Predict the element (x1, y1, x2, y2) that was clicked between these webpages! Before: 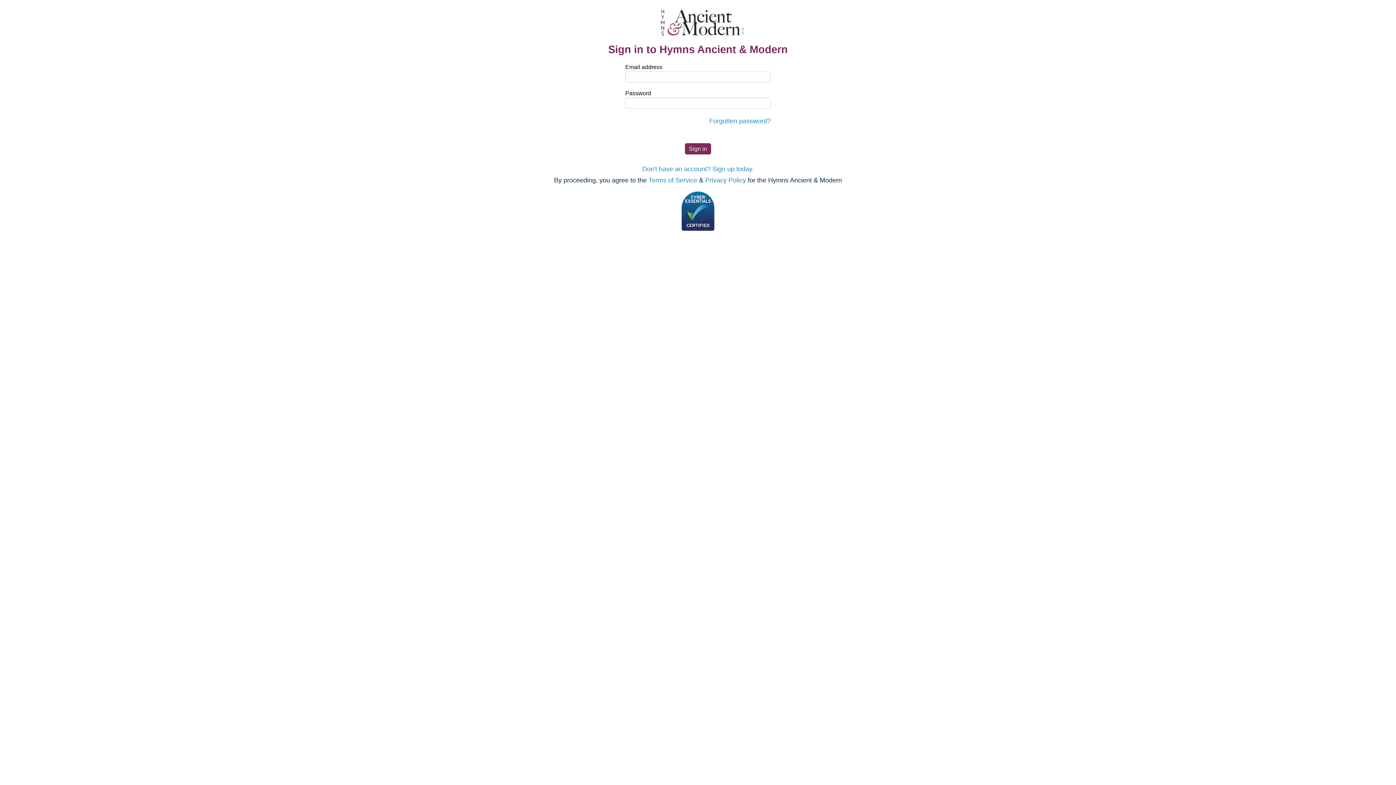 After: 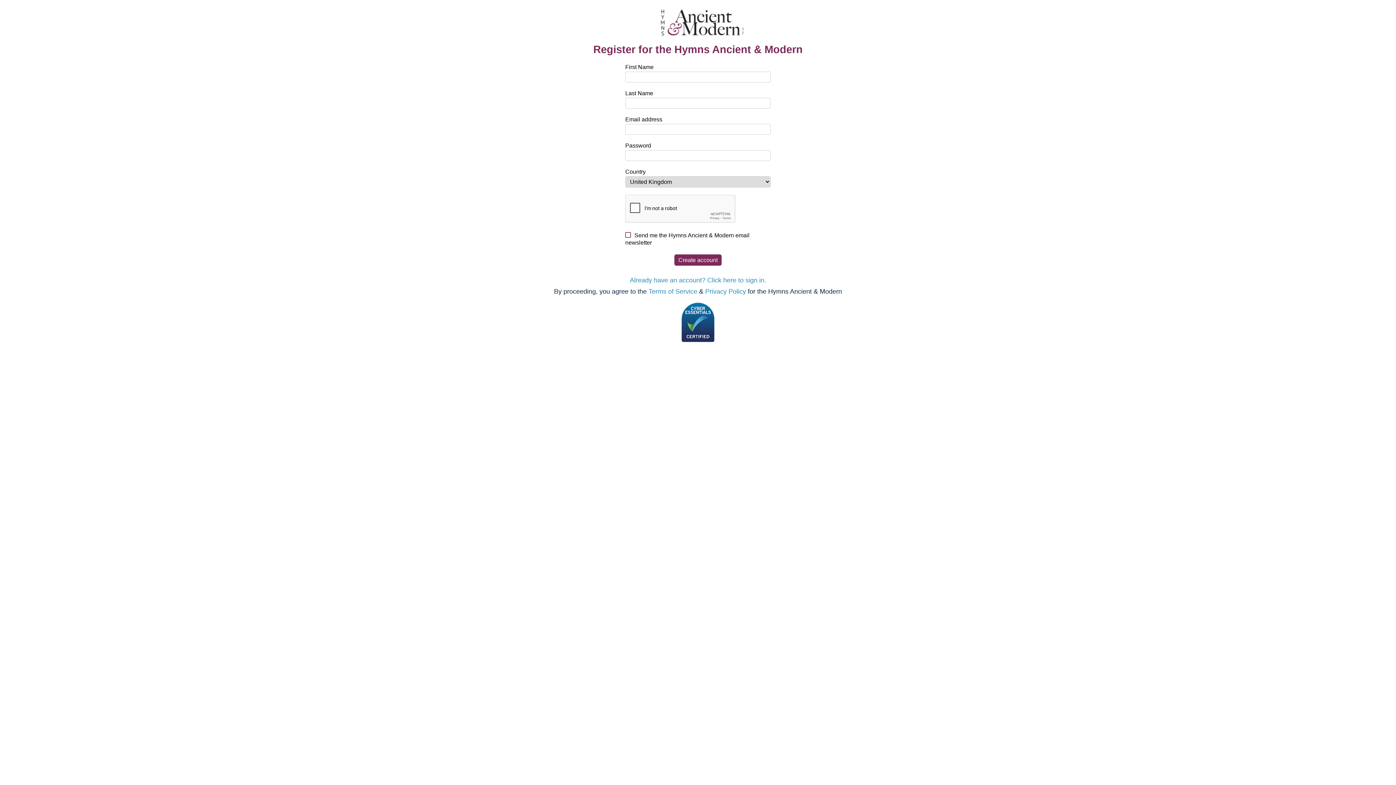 Action: bbox: (642, 165, 754, 172) label: Don't have an account? Sign up today.